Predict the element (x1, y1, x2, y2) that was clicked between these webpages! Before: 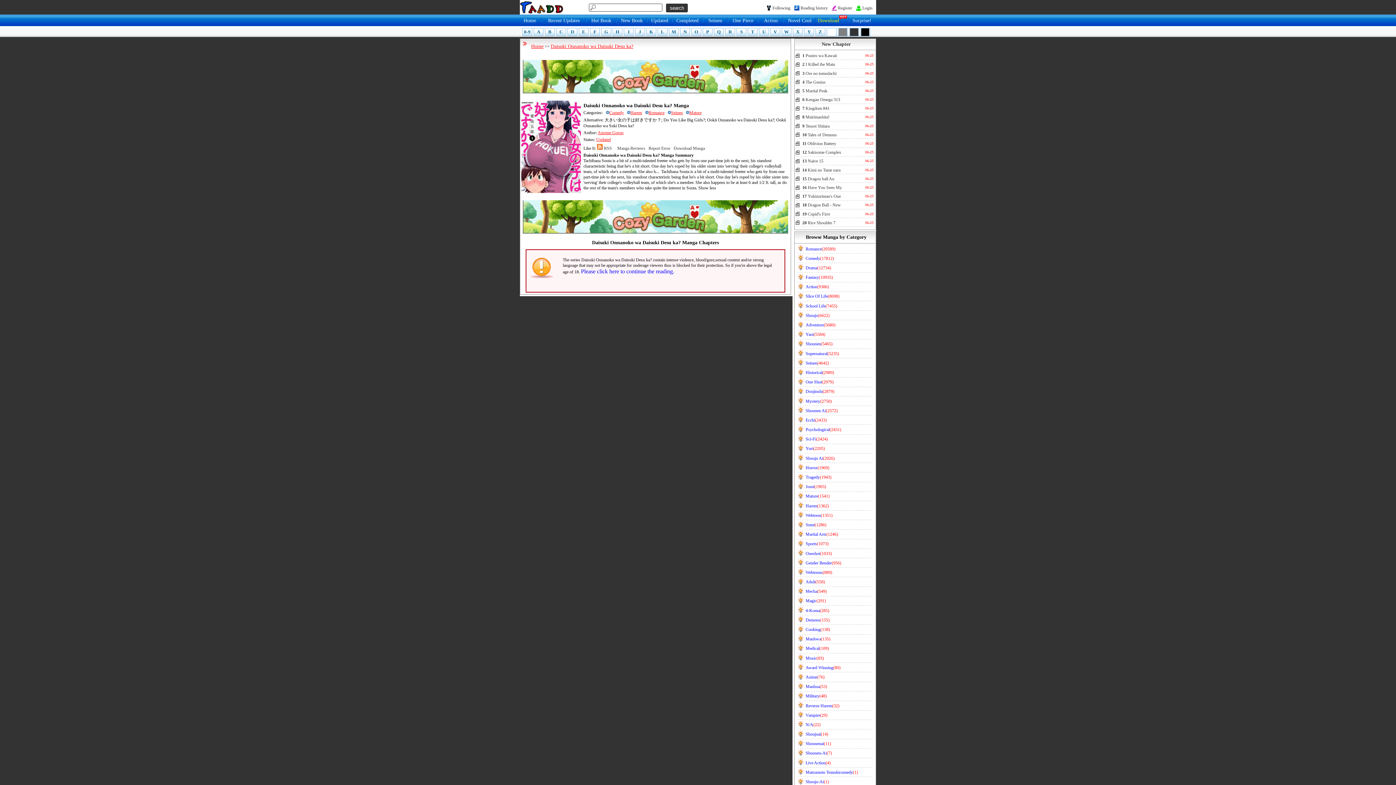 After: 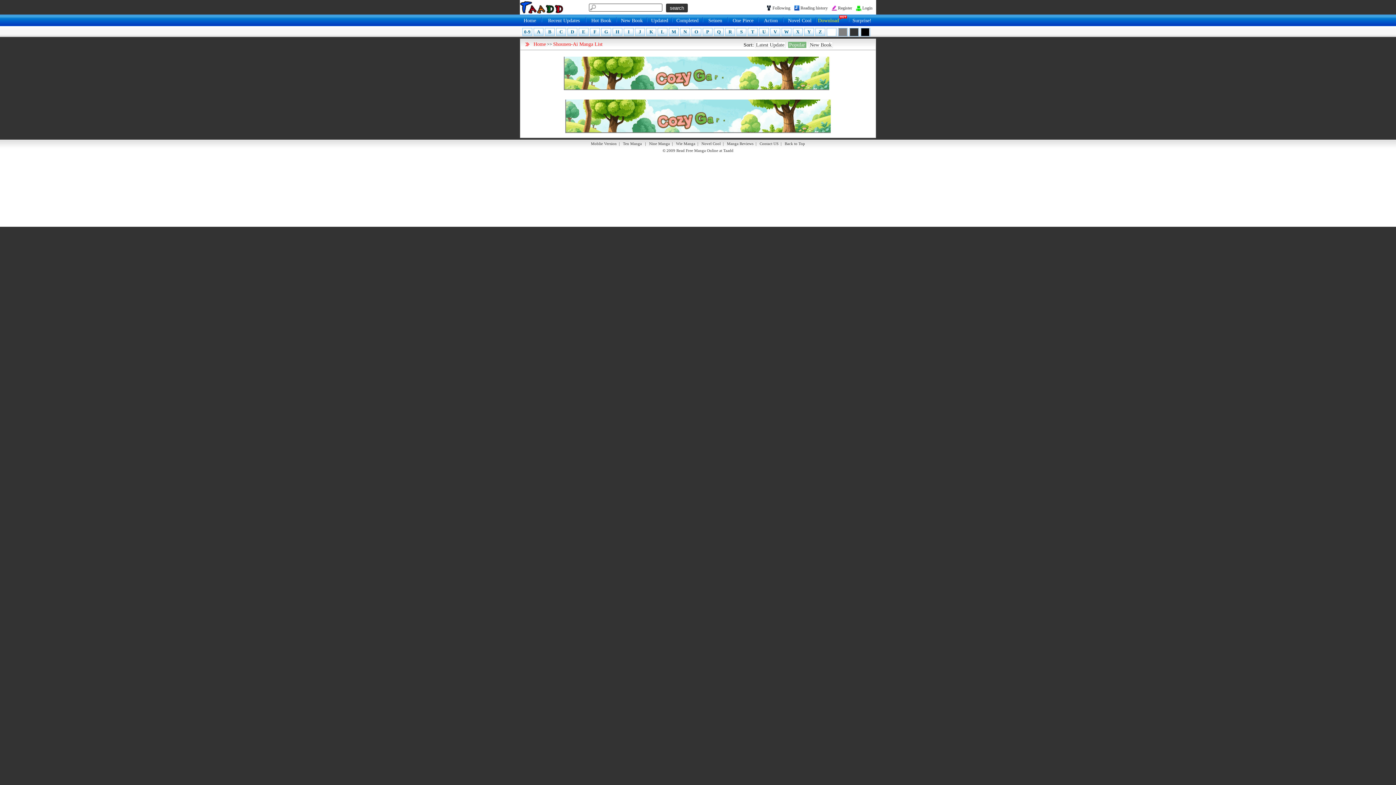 Action: bbox: (805, 750, 832, 757) label: Shounen-Ai(7)